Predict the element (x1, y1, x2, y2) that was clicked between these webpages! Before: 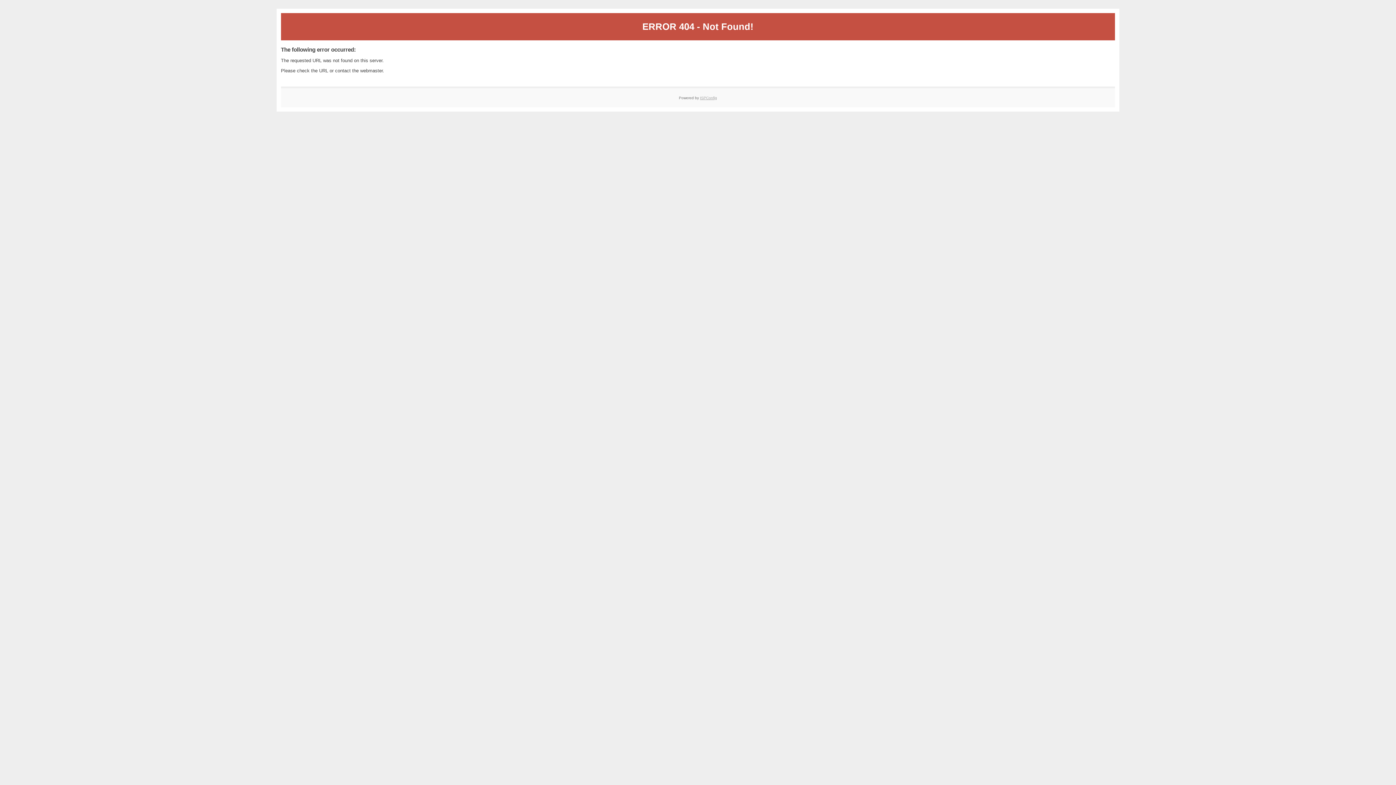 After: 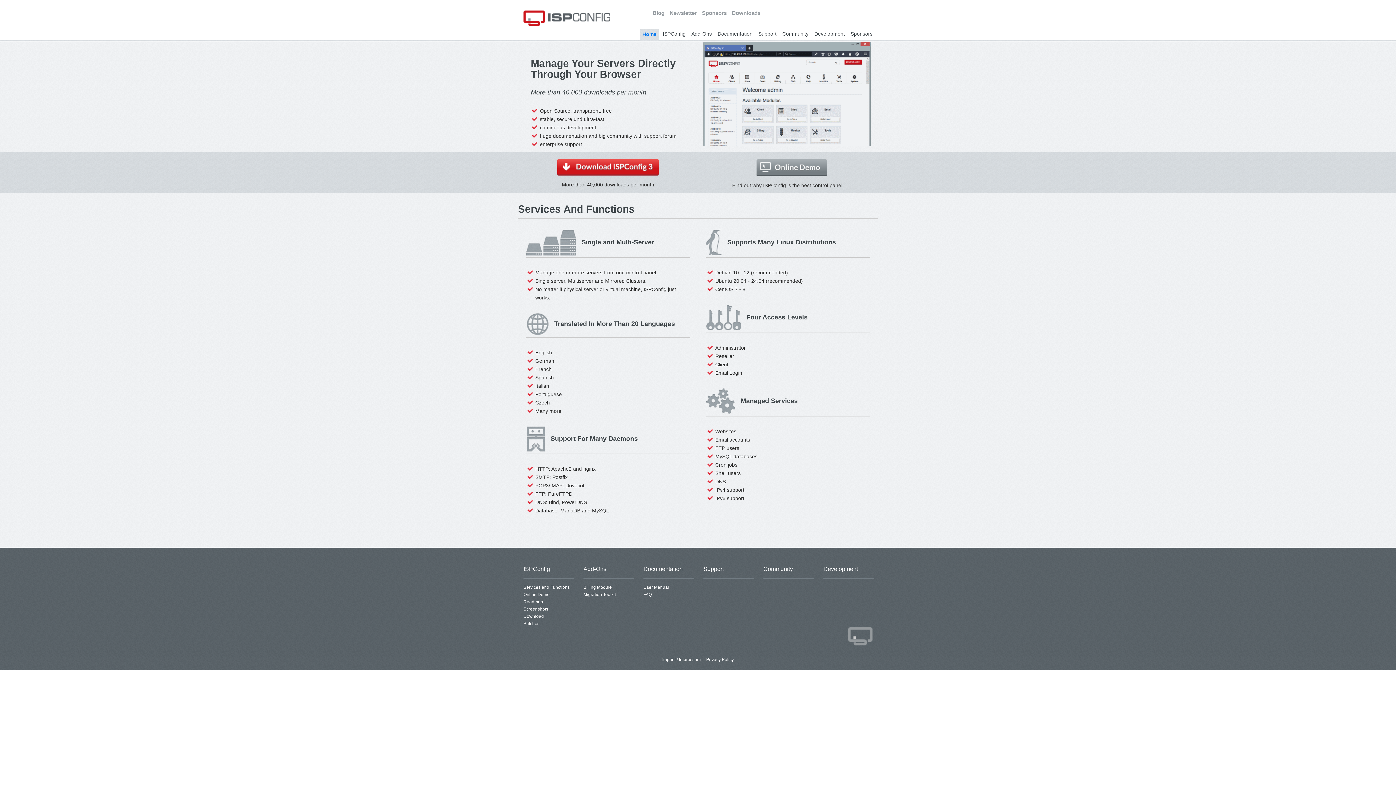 Action: bbox: (700, 95, 717, 99) label: ISPConfig